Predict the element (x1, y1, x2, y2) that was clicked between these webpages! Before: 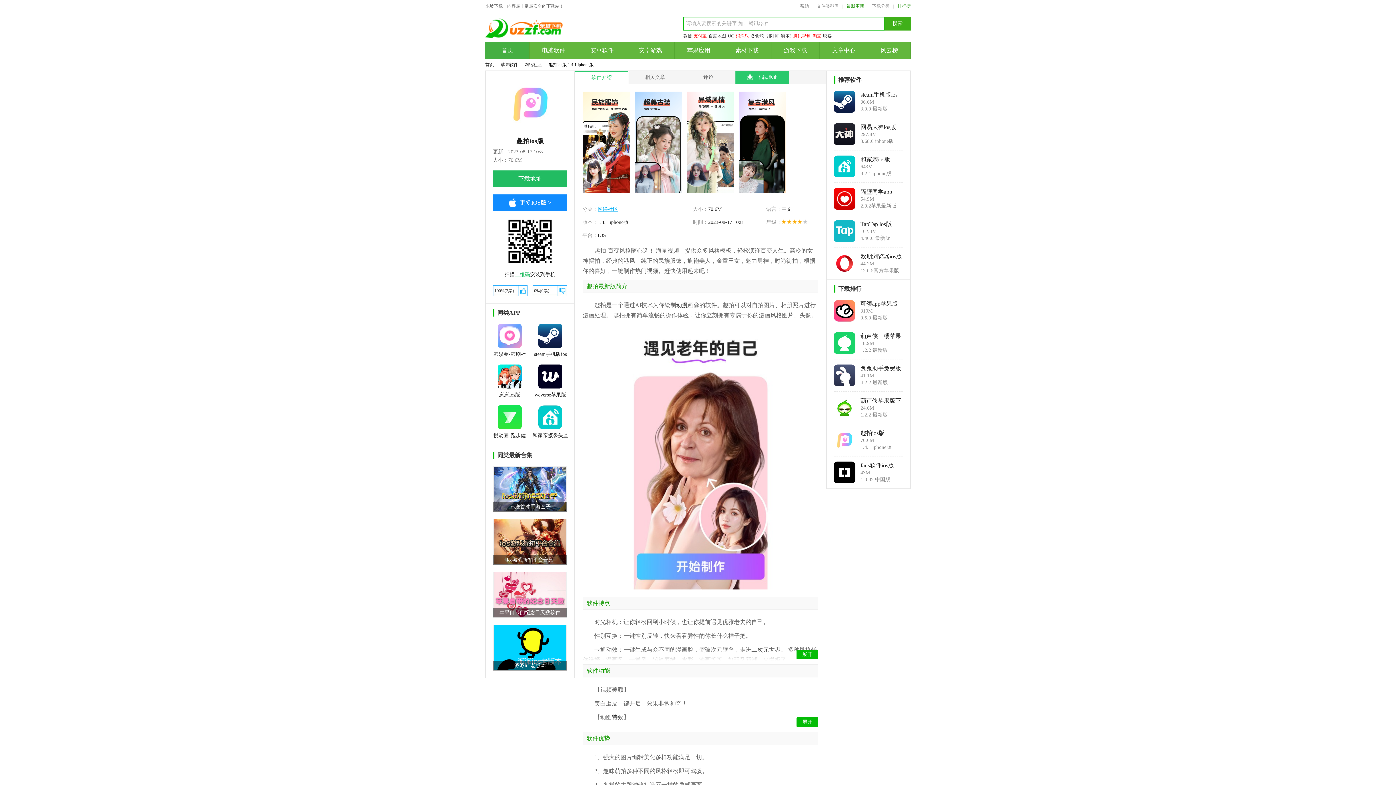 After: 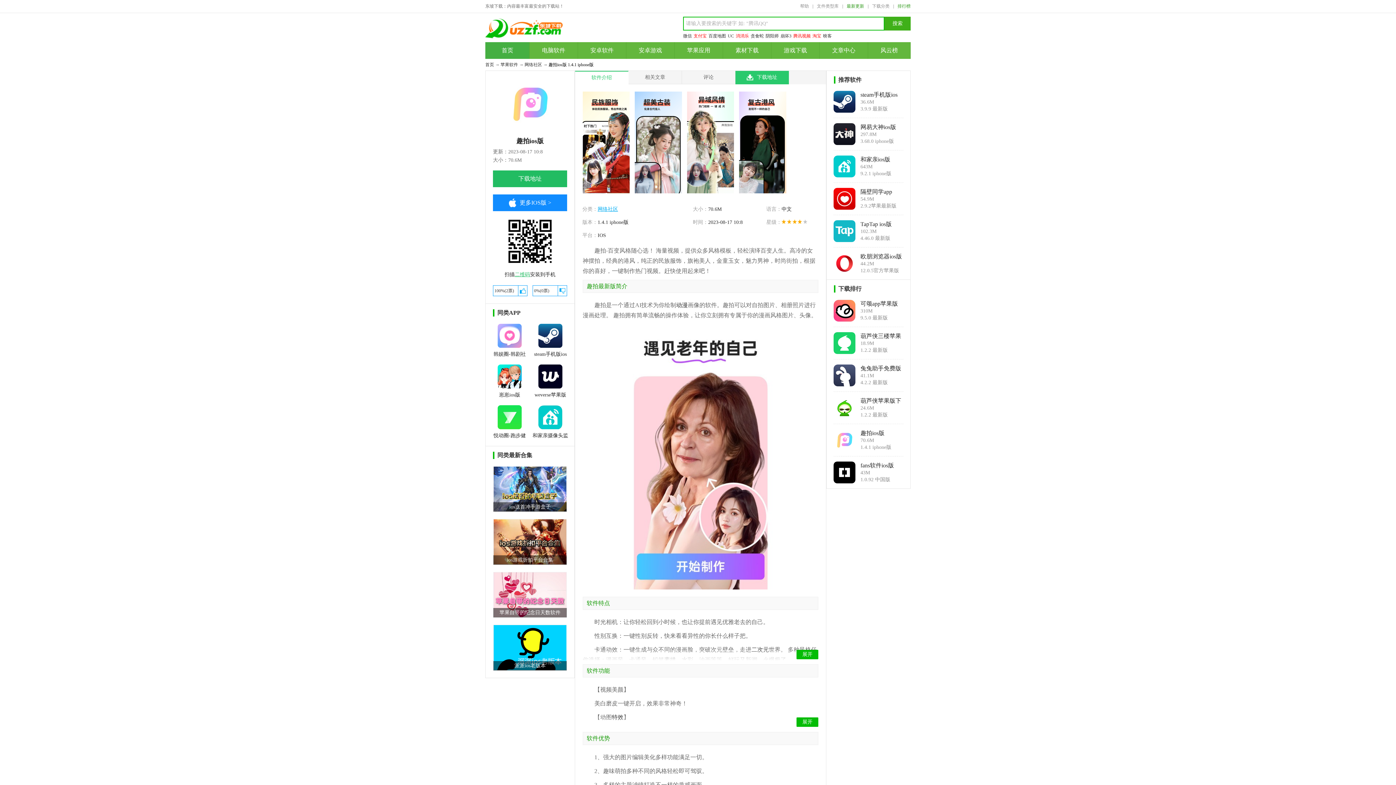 Action: bbox: (833, 364, 855, 386)